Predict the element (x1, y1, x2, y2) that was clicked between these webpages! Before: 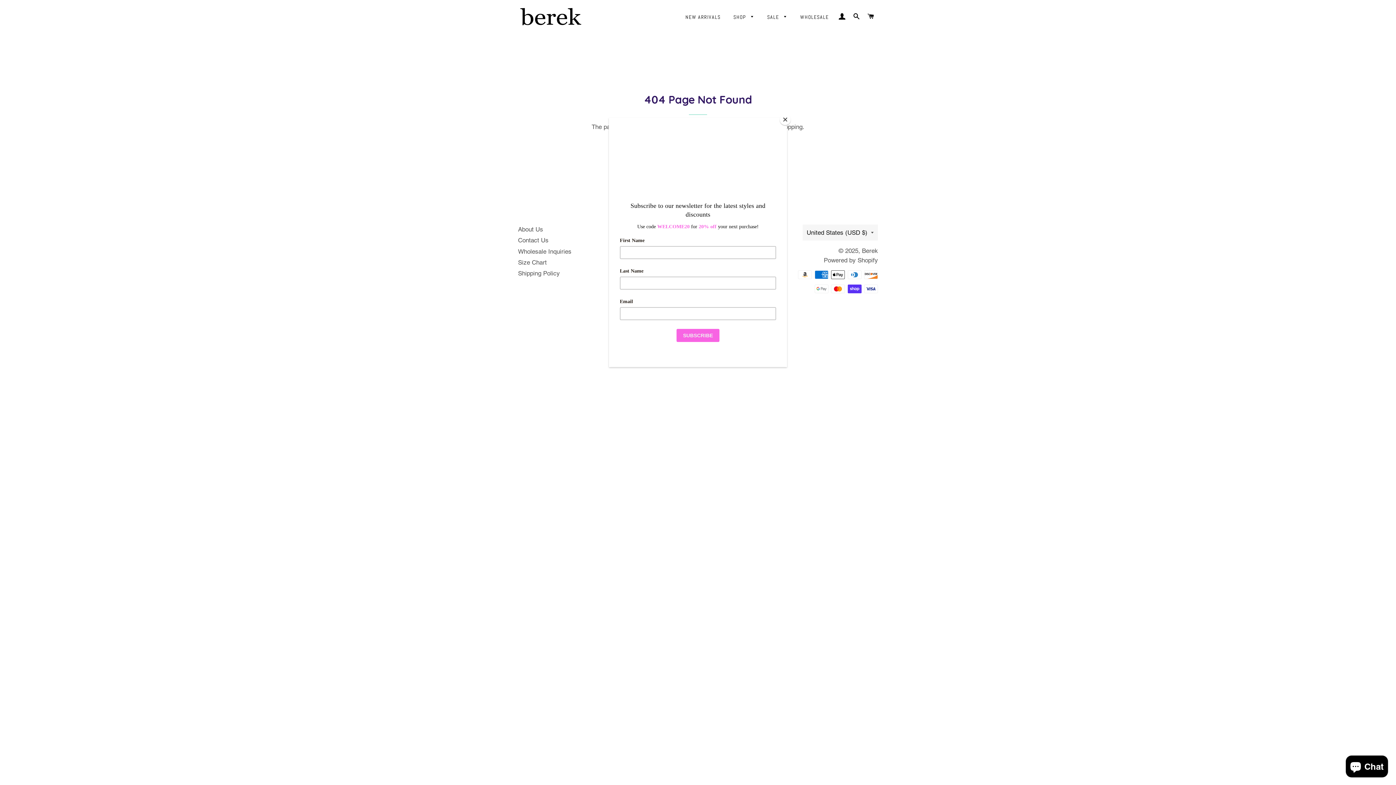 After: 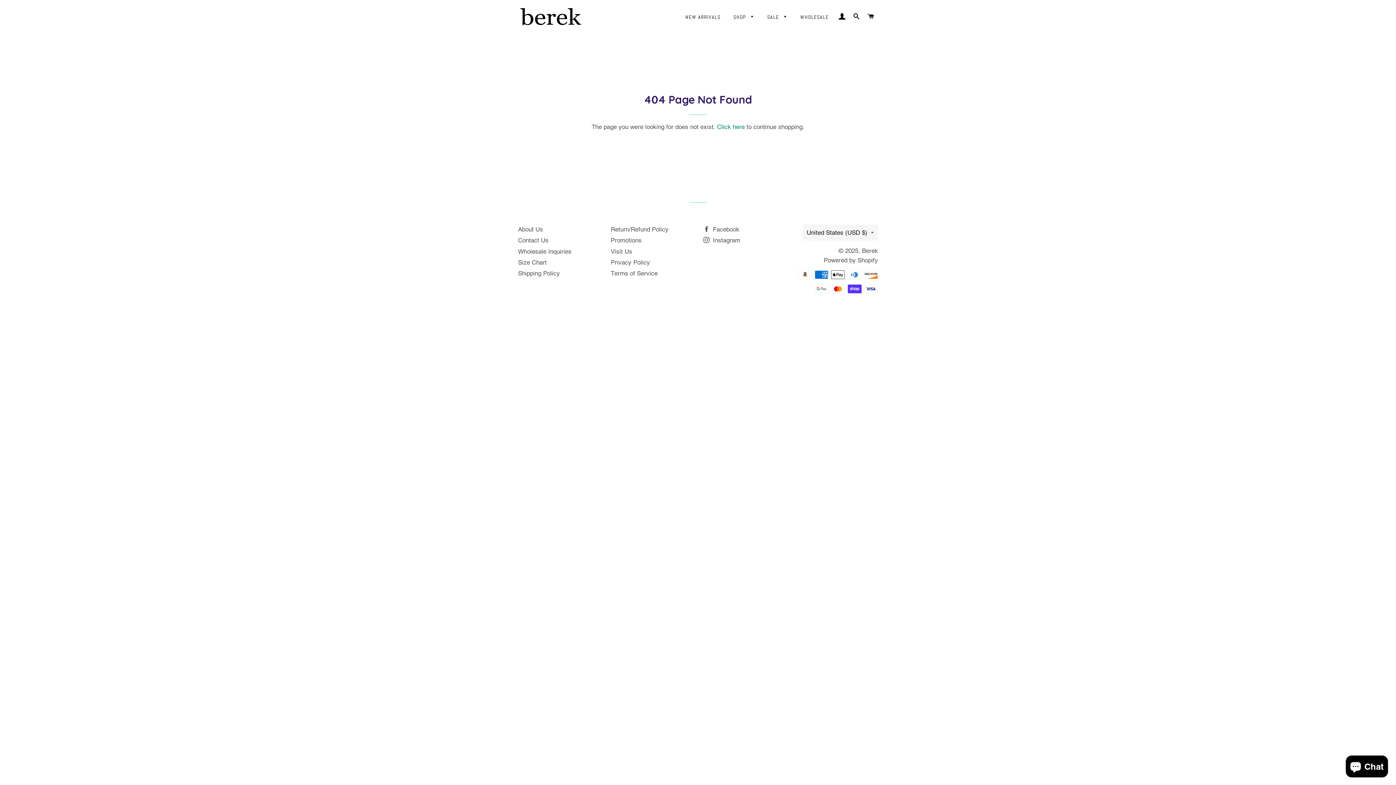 Action: label: Close bbox: (780, 114, 790, 125)